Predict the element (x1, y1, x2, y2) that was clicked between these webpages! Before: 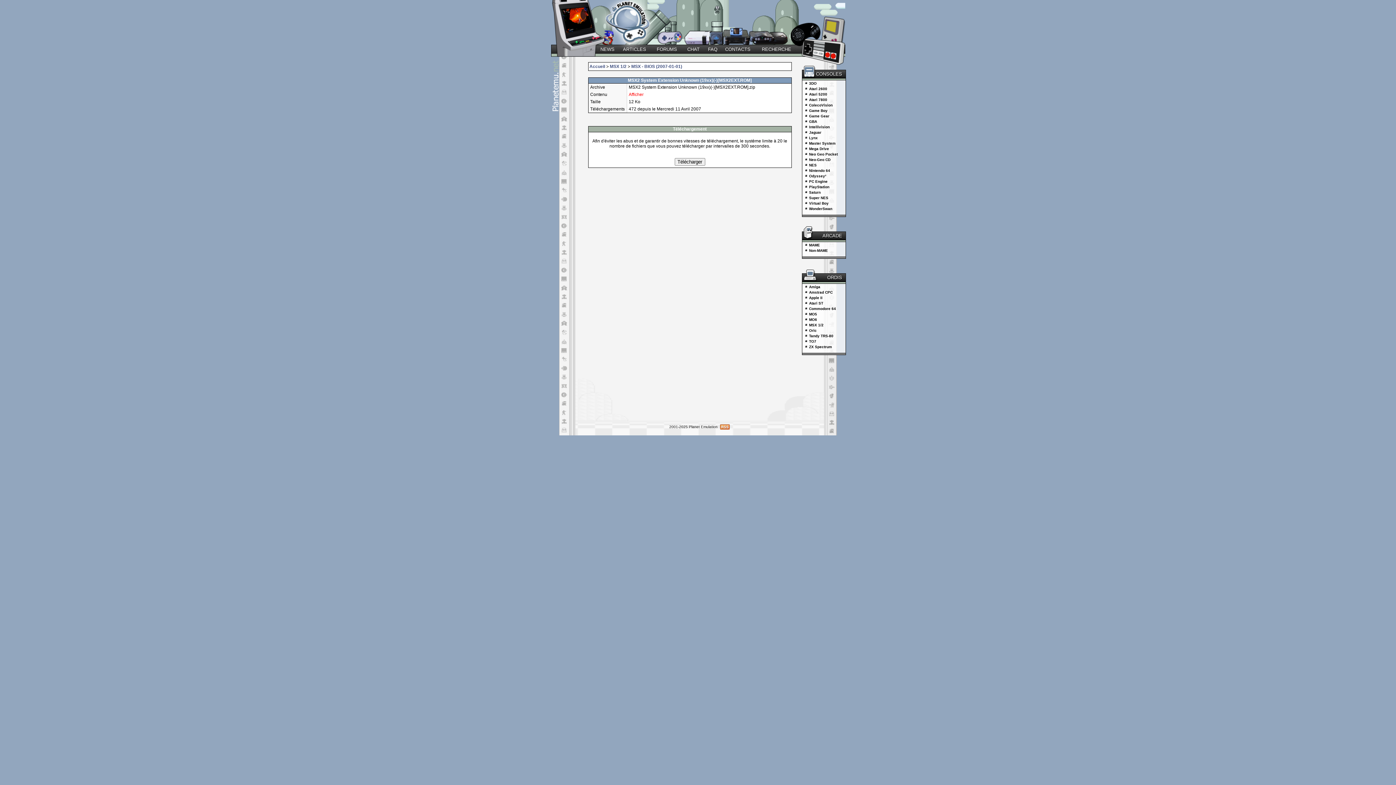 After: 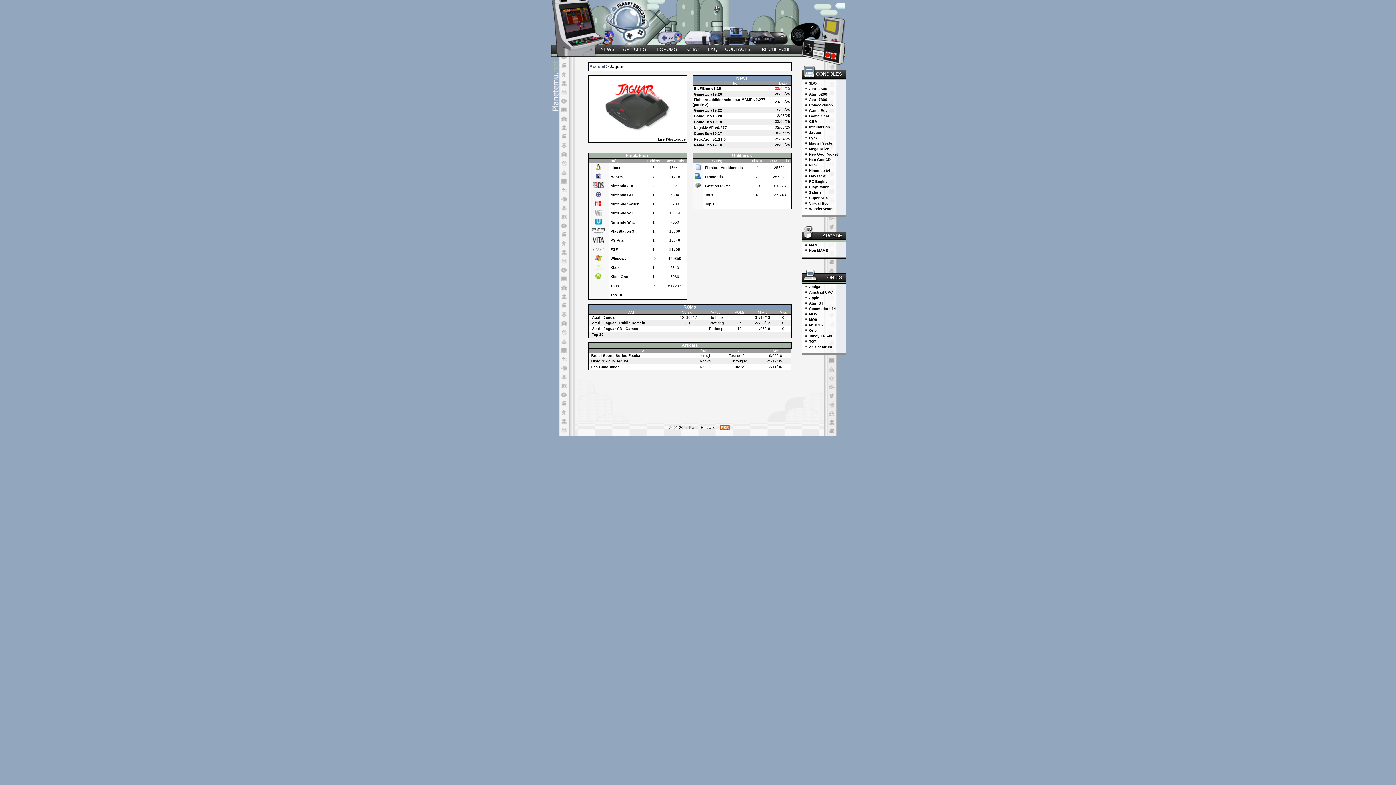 Action: label: Jaguar bbox: (809, 130, 821, 134)